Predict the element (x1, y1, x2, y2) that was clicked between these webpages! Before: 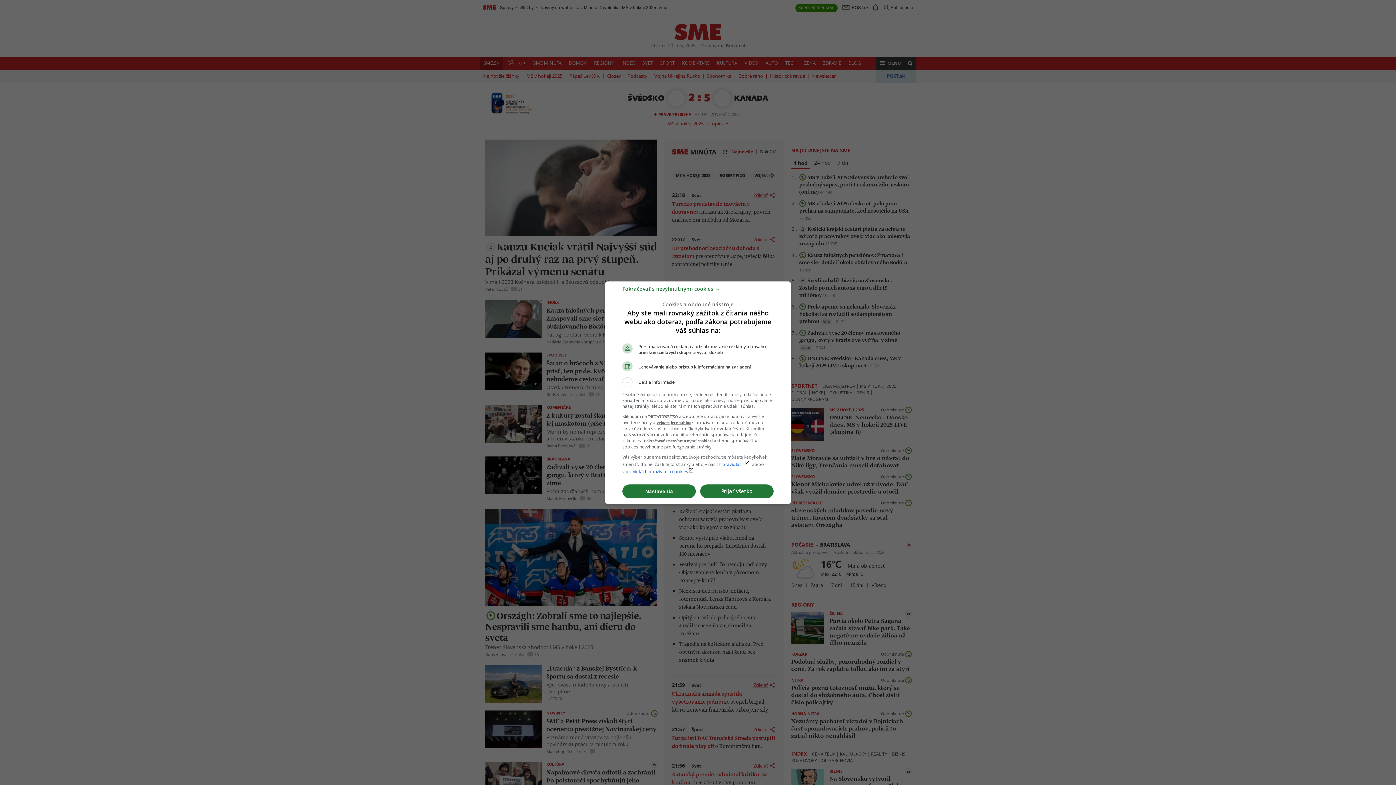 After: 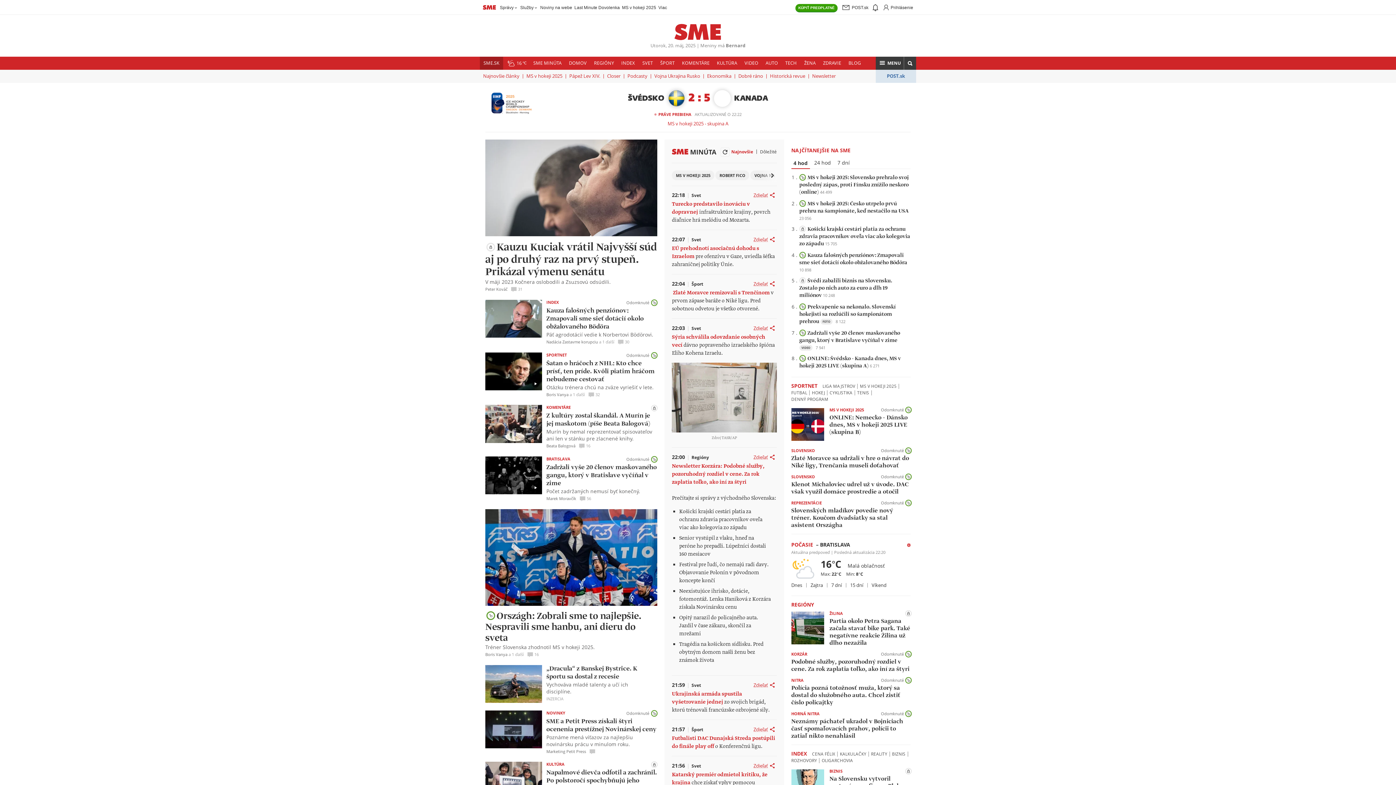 Action: label: Prijať všetko bbox: (700, 484, 773, 498)